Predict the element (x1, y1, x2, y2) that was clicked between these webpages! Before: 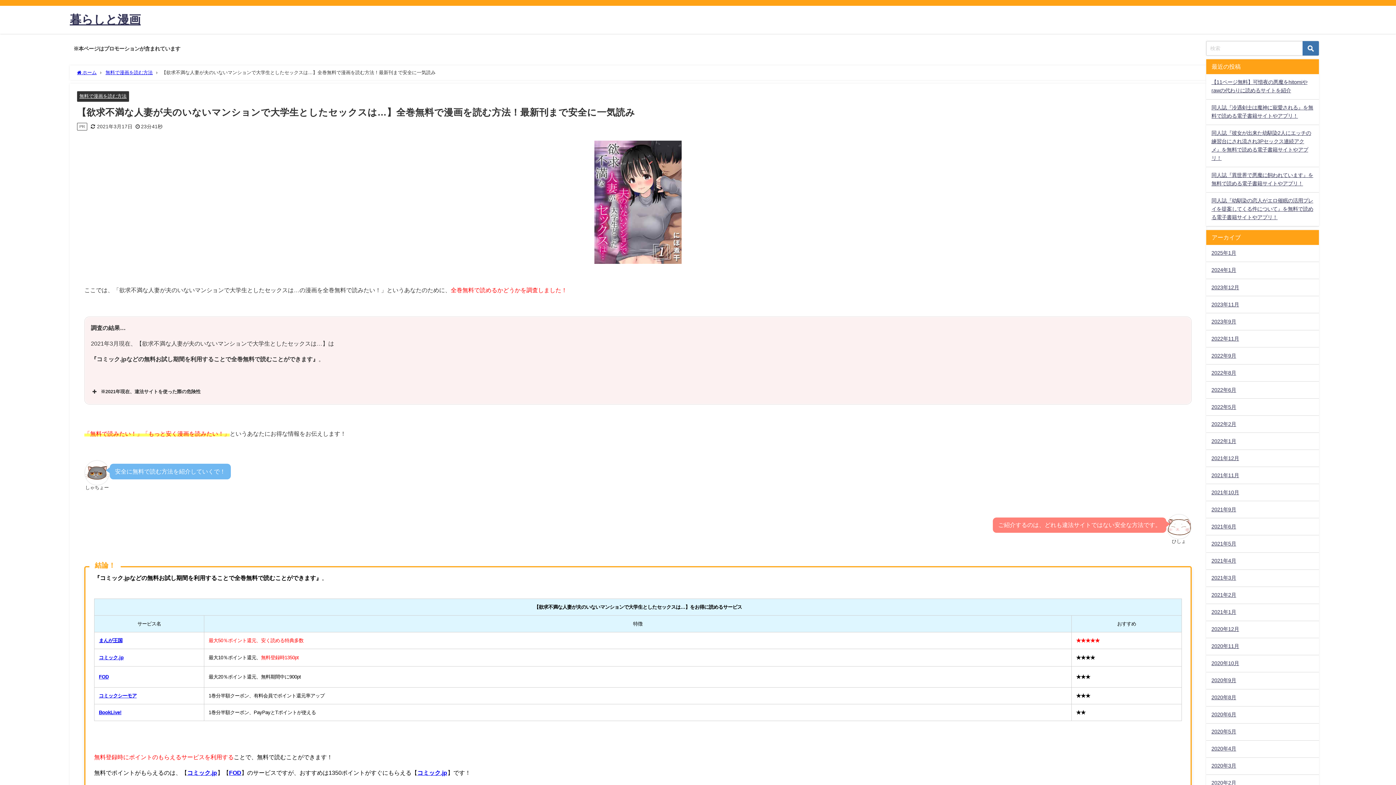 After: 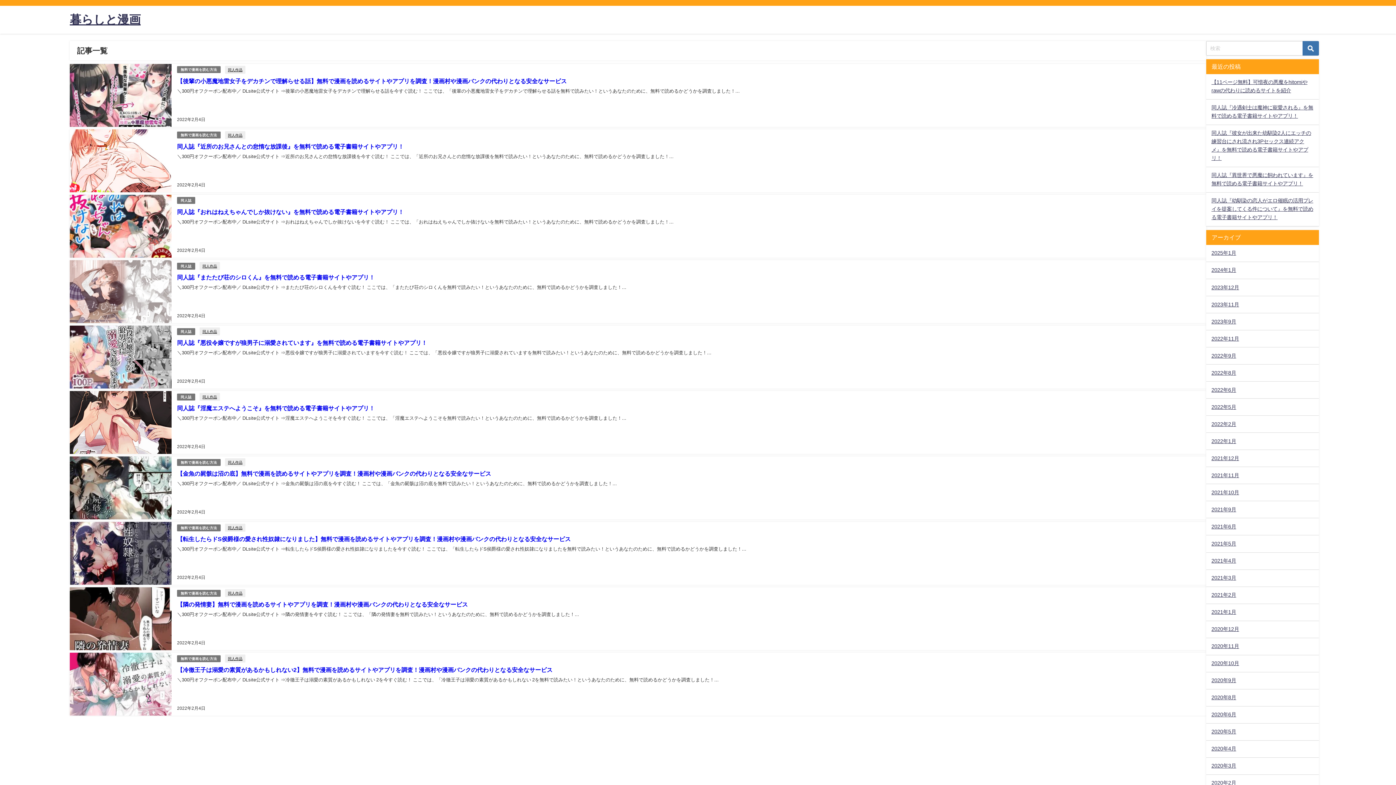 Action: label: 2022年2月 bbox: (1206, 416, 1319, 432)